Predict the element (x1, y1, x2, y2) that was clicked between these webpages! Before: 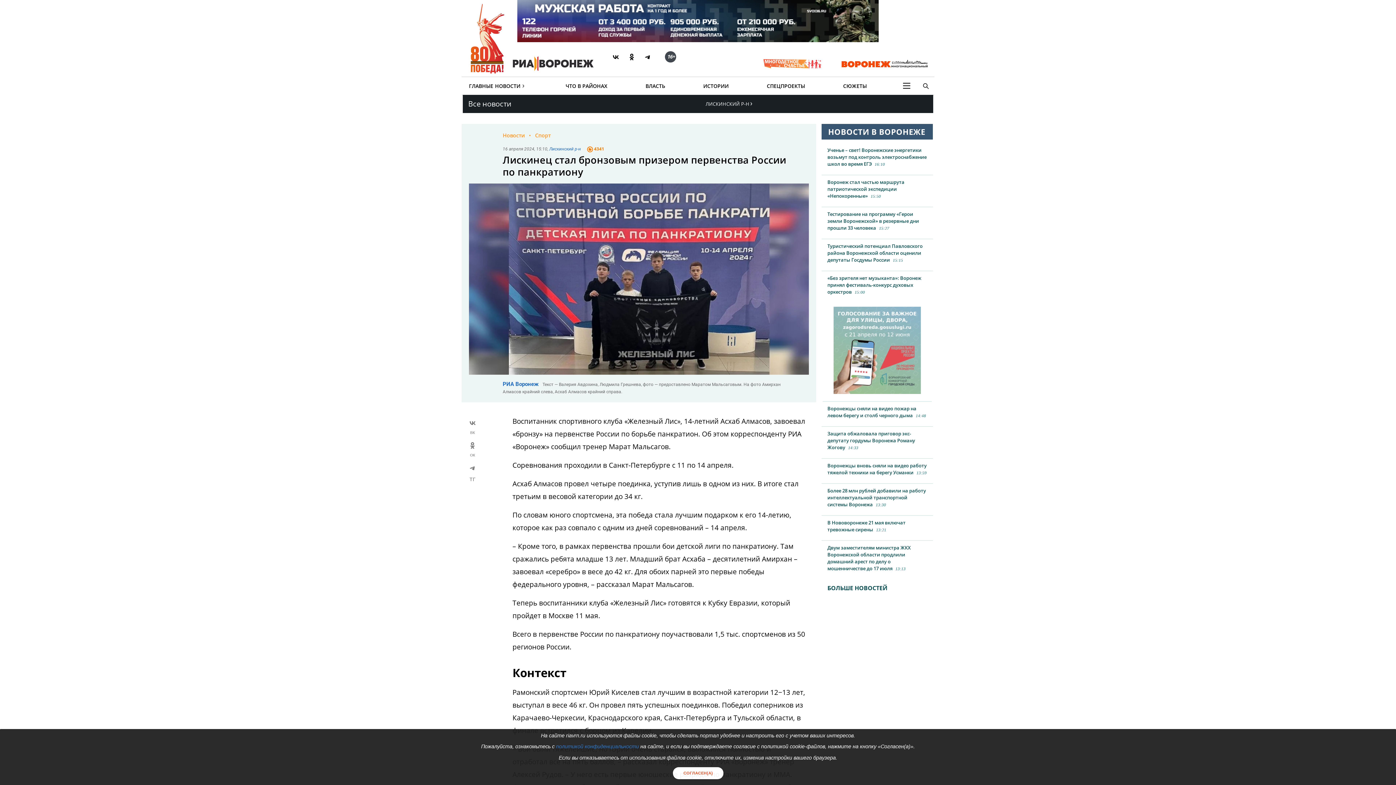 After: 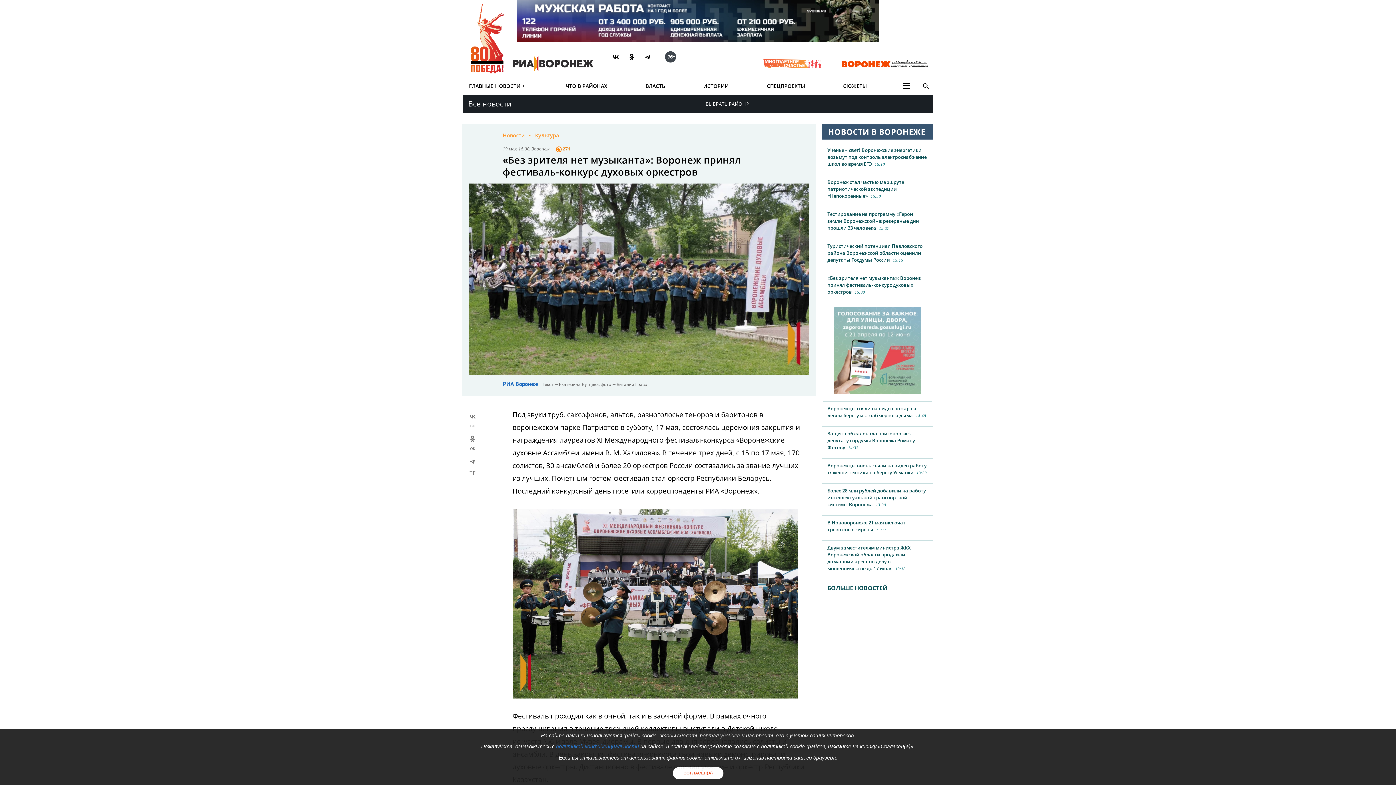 Action: label: «Без зрителя нет музыканта»: Воронеж принял фестиваль-конкурс духовых оркестров15:00 bbox: (821, 271, 933, 303)